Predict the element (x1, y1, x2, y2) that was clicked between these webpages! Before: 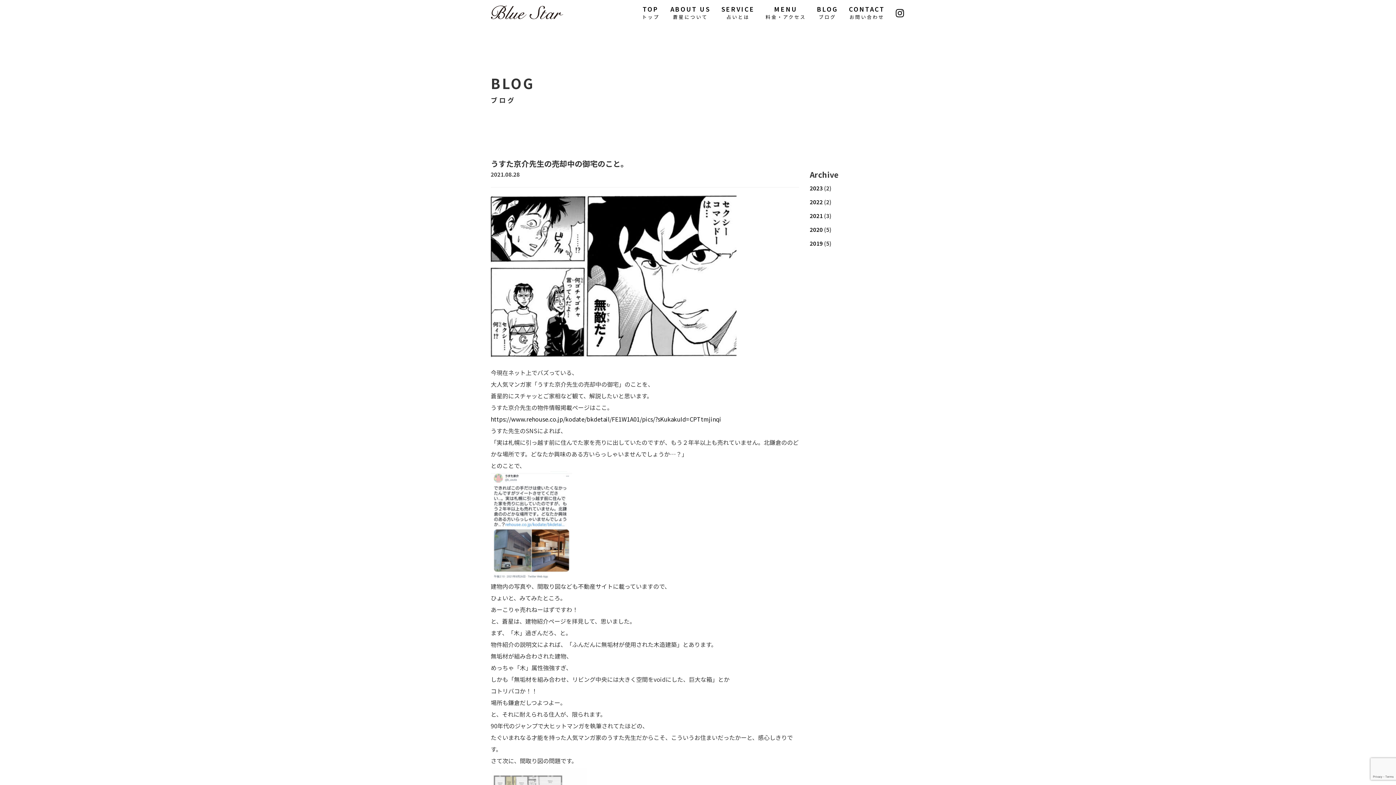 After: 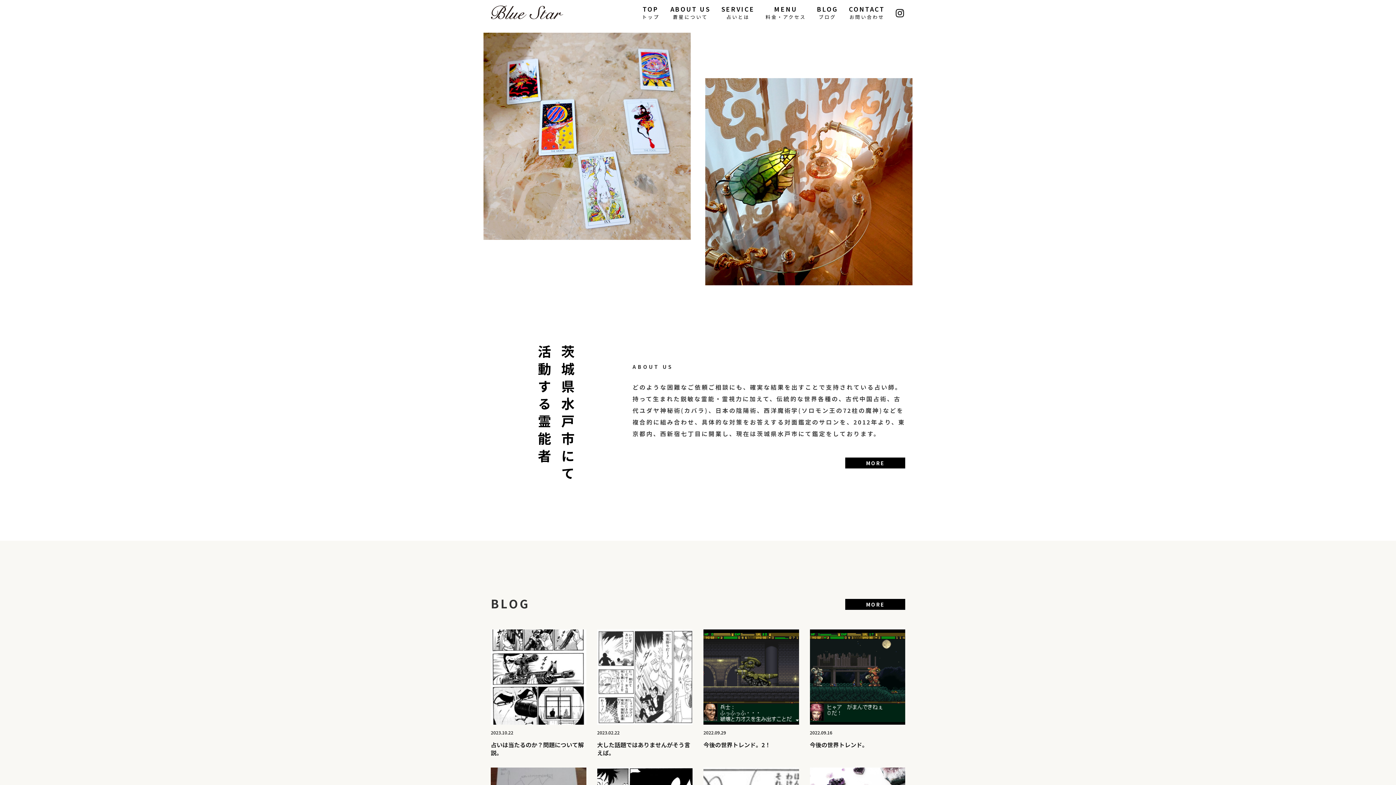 Action: label: 茨城県水戸市の霊能者・霊視占い師-蒼星 bbox: (485, 3, 569, 21)